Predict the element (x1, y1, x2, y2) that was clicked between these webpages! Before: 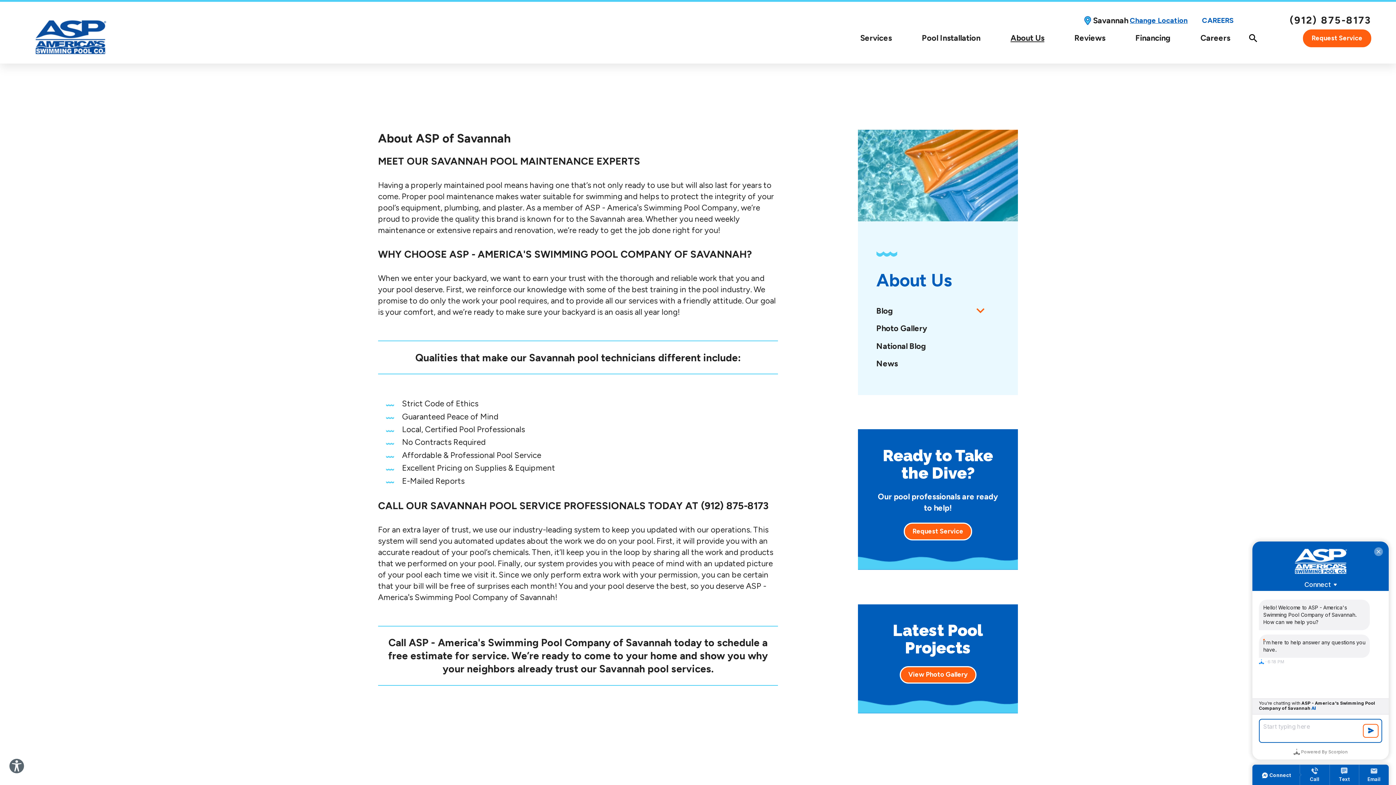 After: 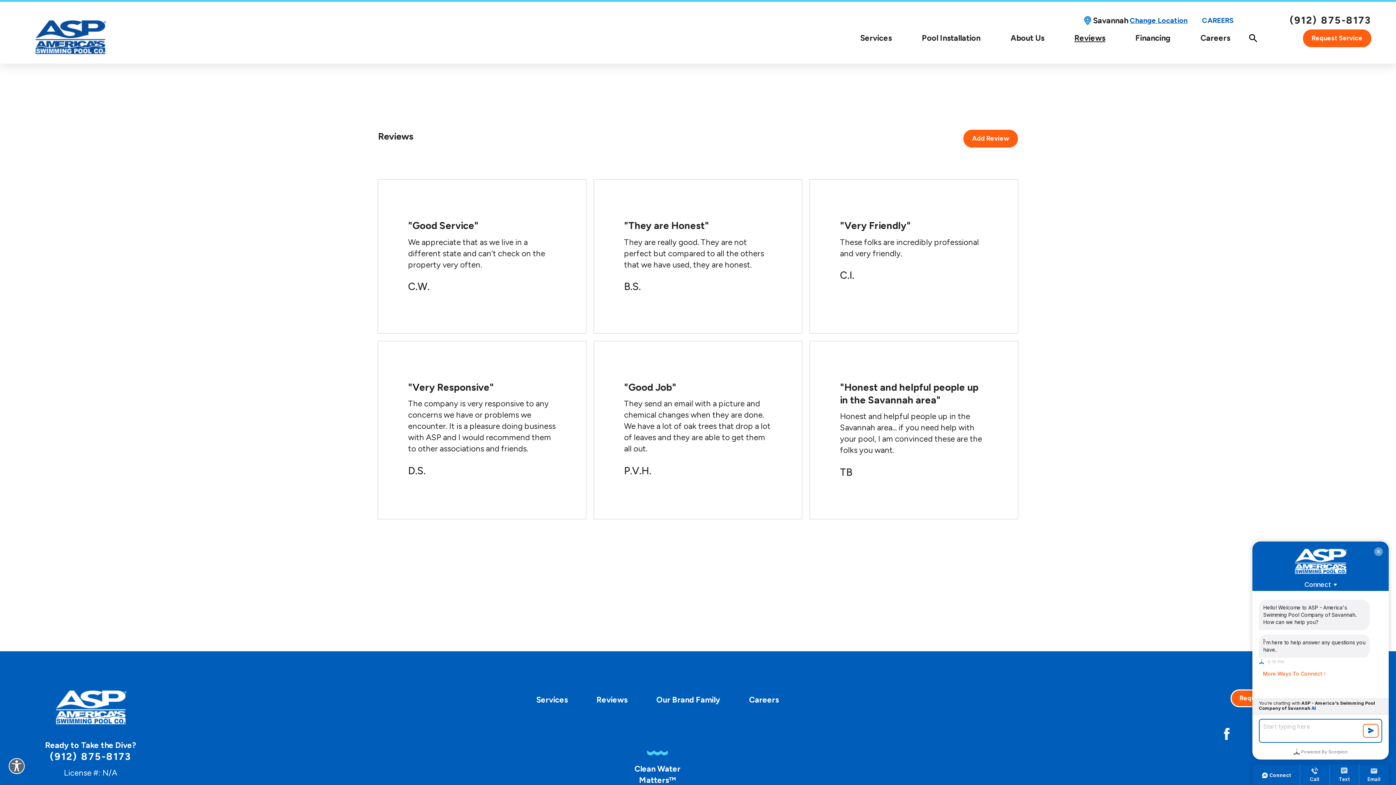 Action: label: Reviews bbox: (1059, 29, 1120, 47)